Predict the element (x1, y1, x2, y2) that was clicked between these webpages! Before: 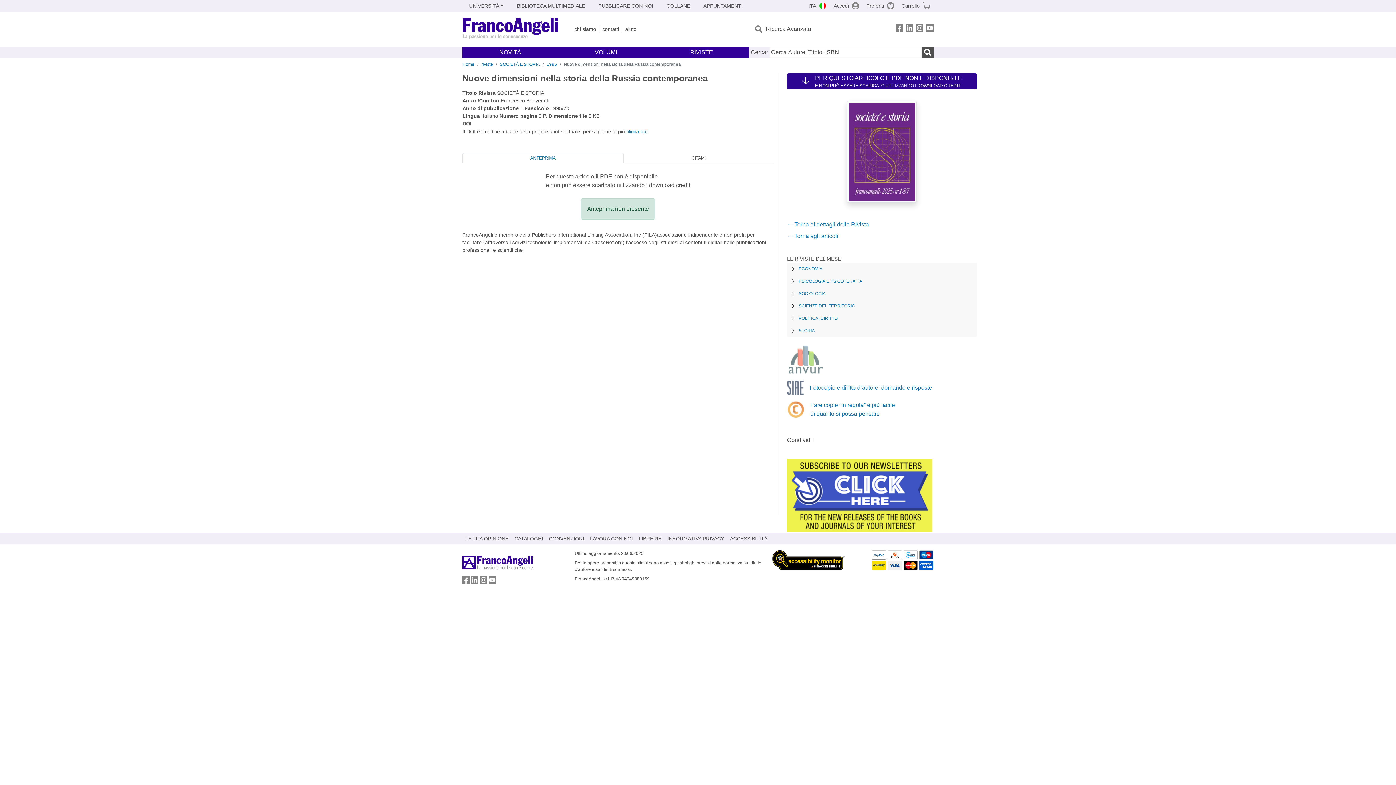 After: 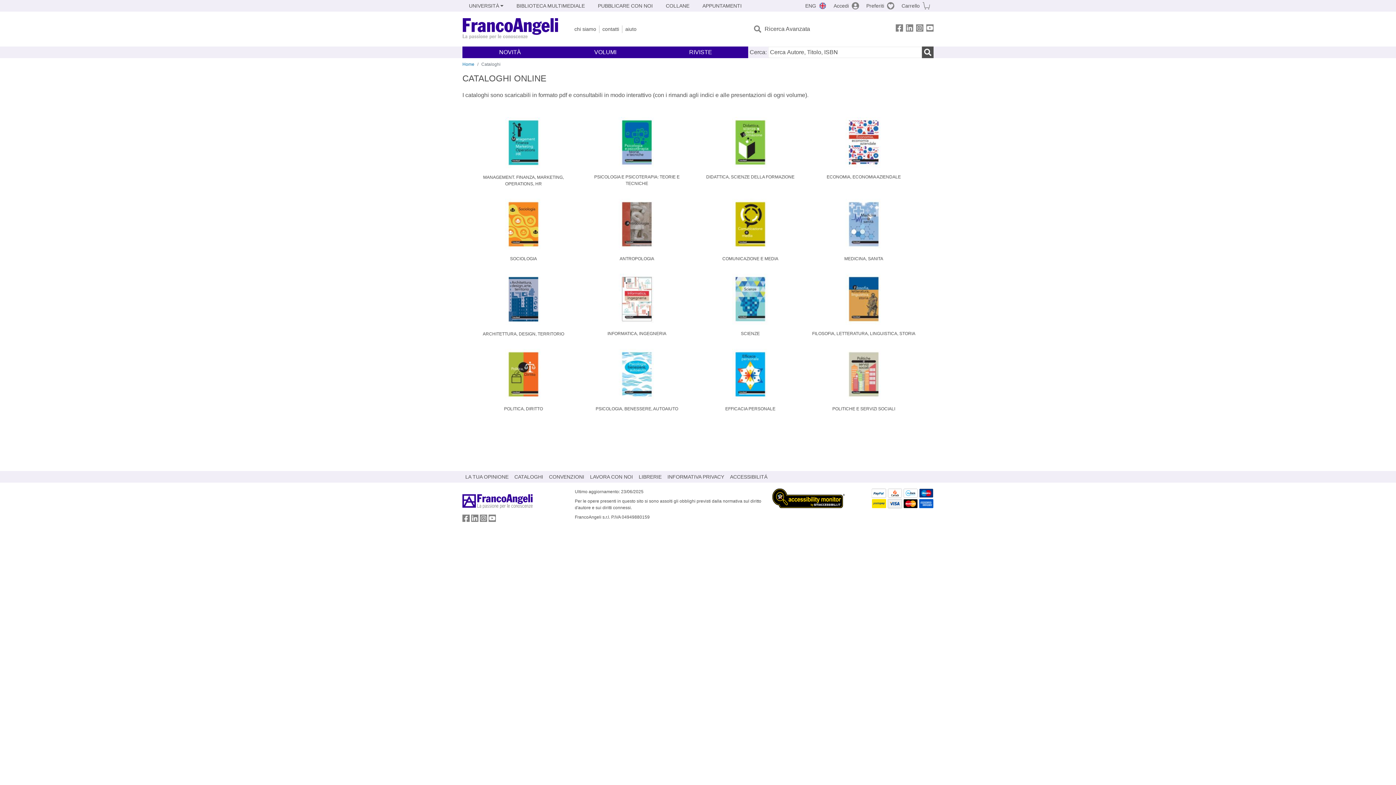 Action: bbox: (511, 533, 546, 544) label: CATALOGHI